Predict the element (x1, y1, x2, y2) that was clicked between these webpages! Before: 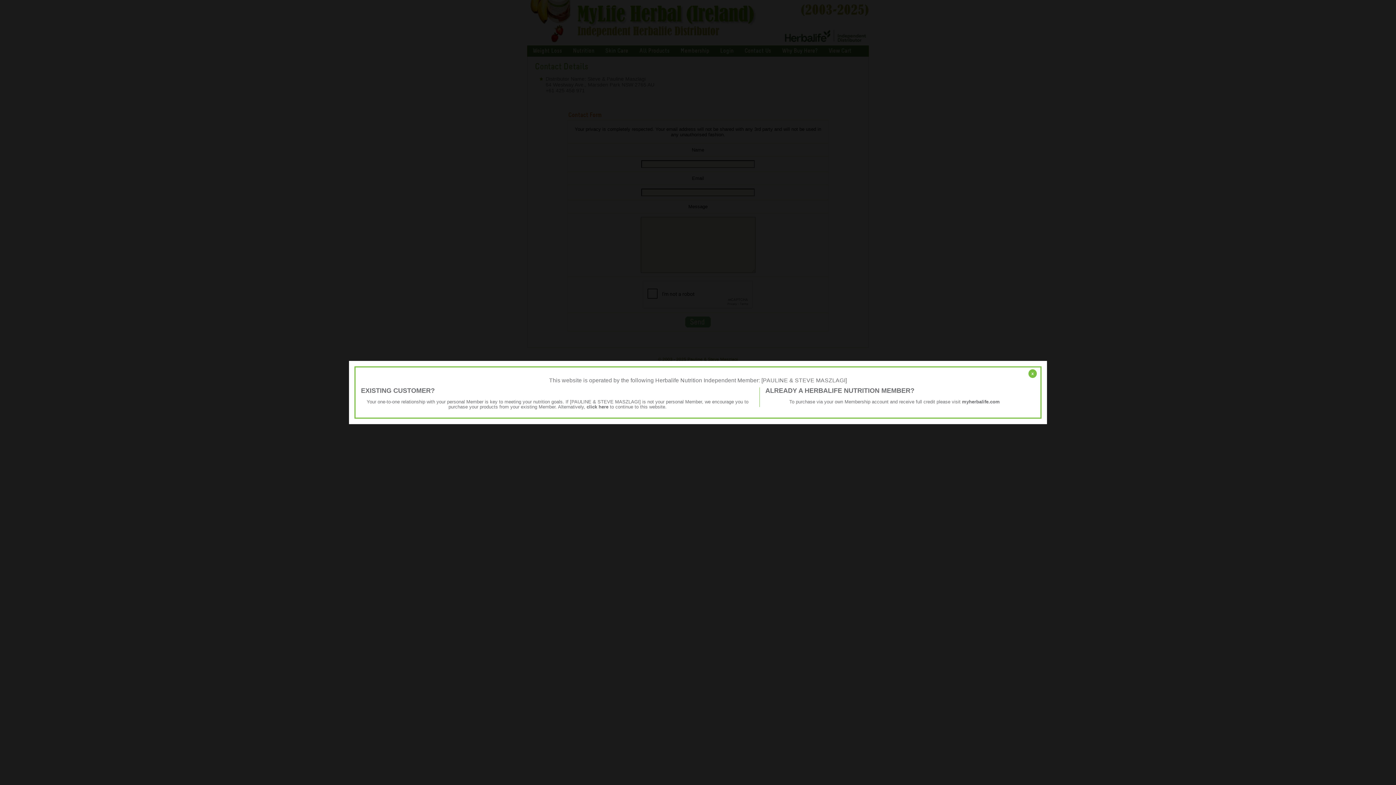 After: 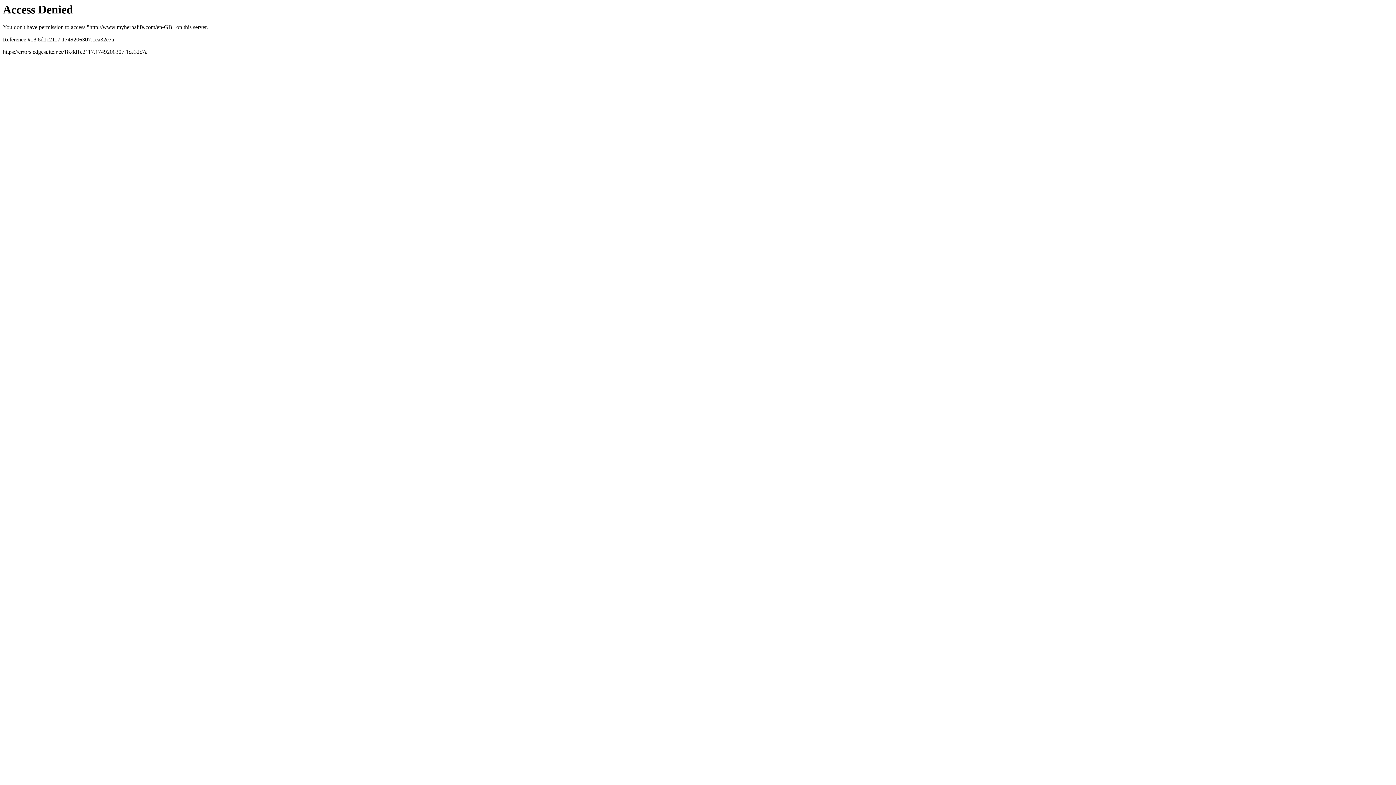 Action: bbox: (962, 399, 1000, 404) label: myherbalife.com